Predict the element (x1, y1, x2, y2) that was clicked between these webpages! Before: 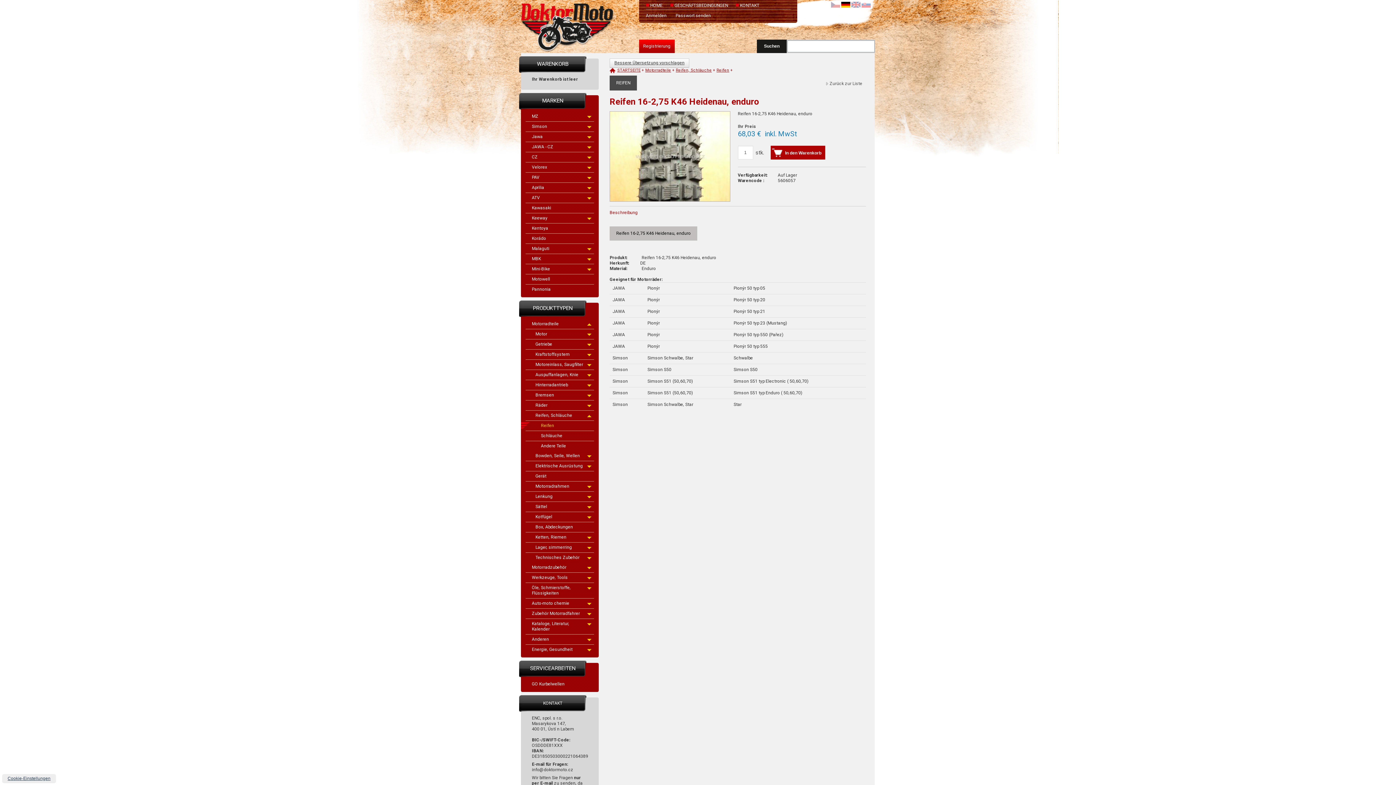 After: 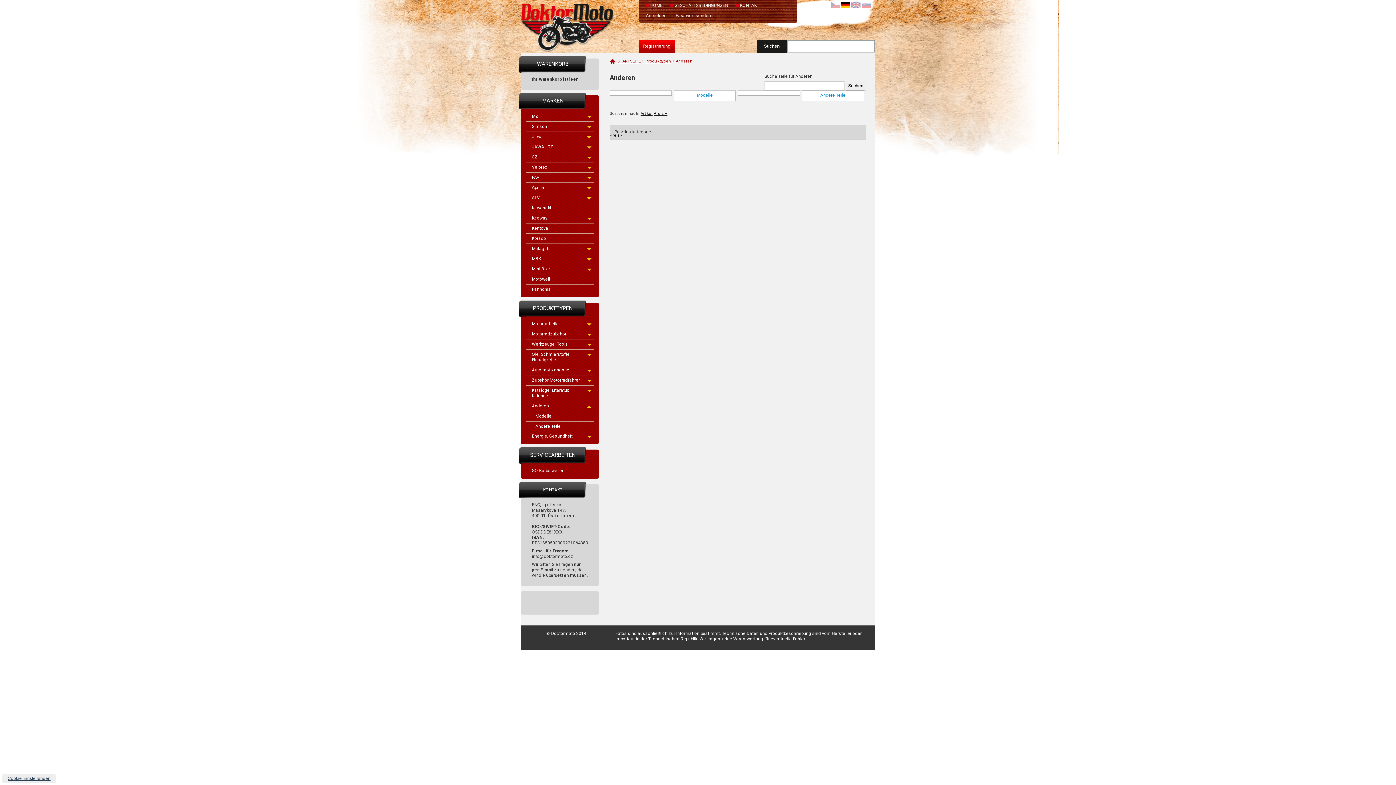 Action: bbox: (525, 634, 594, 645) label: Anderen